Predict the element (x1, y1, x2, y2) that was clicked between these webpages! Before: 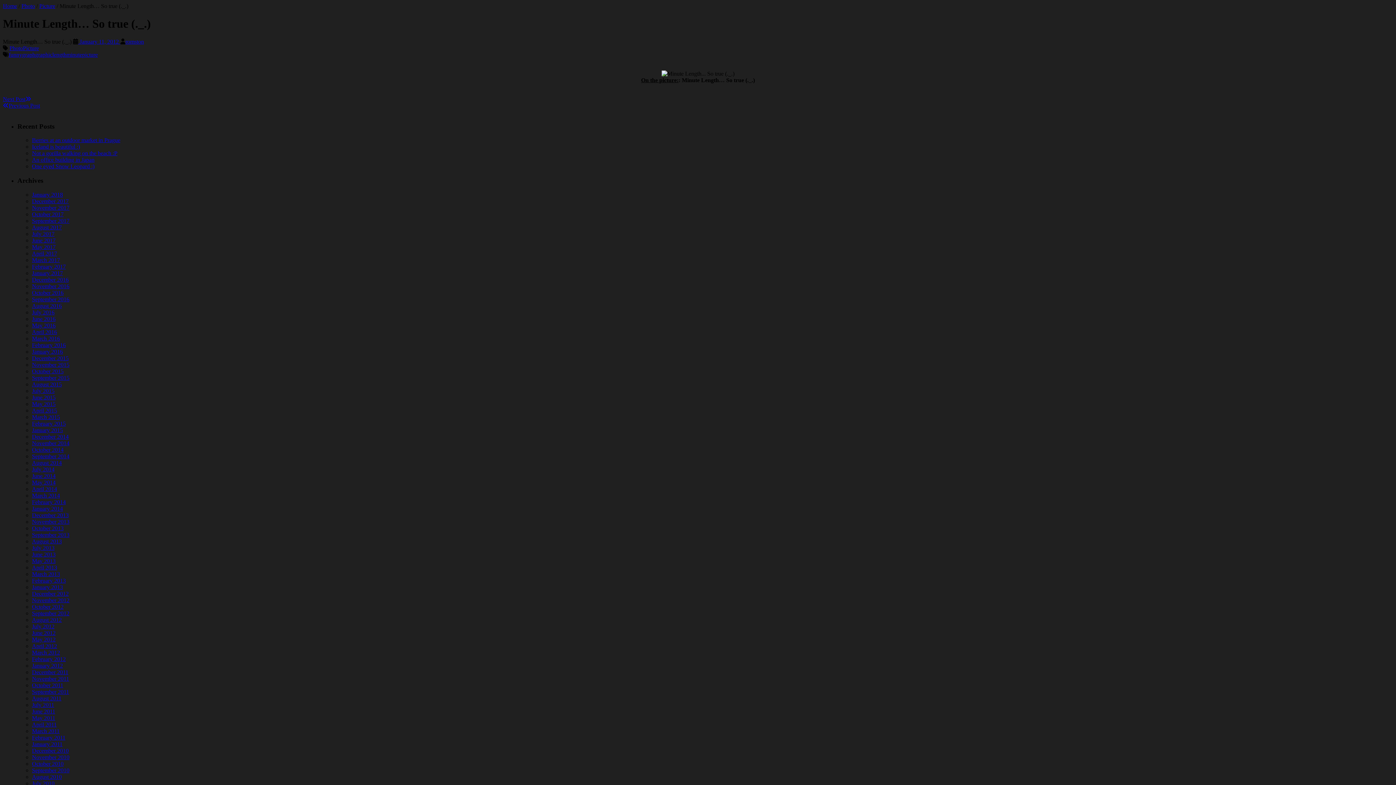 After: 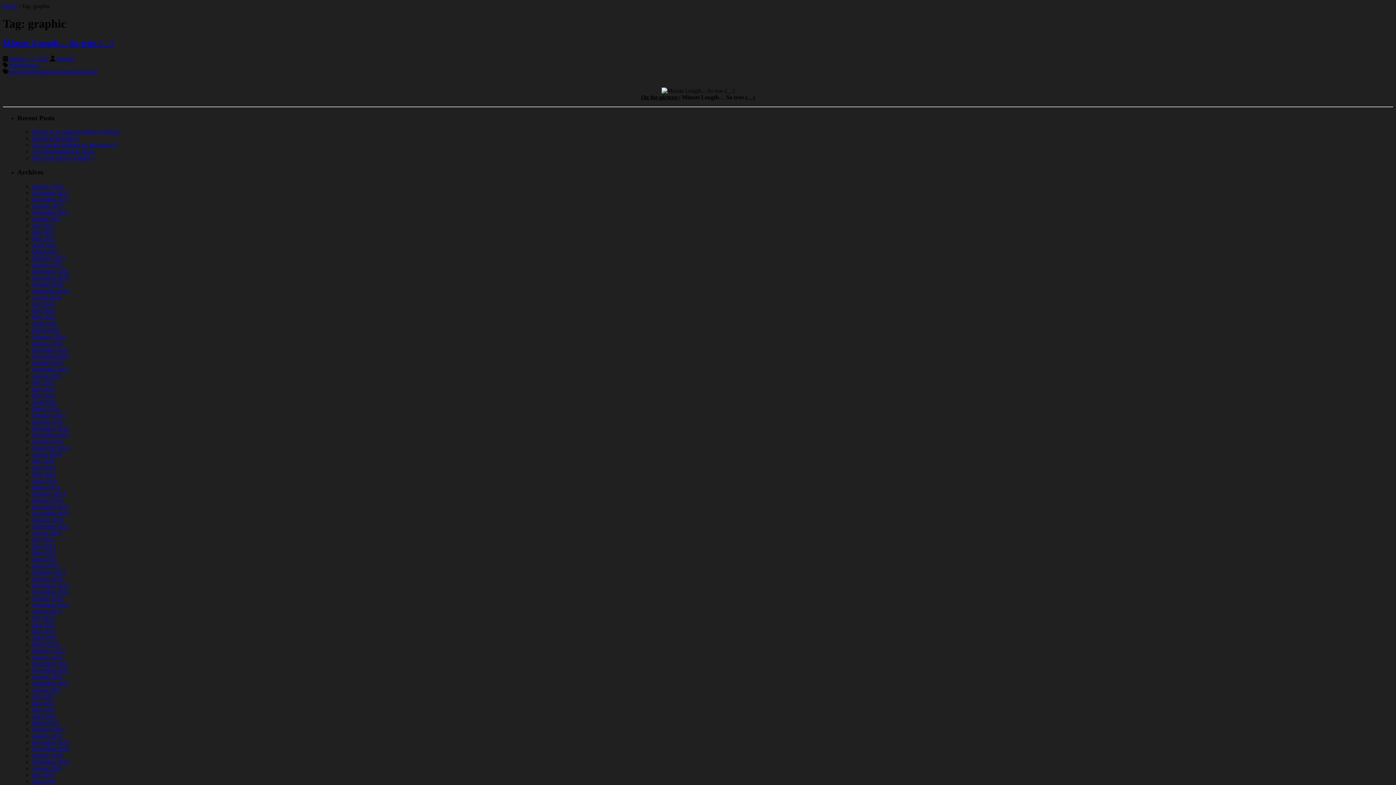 Action: label: graphic bbox: (35, 51, 52, 57)